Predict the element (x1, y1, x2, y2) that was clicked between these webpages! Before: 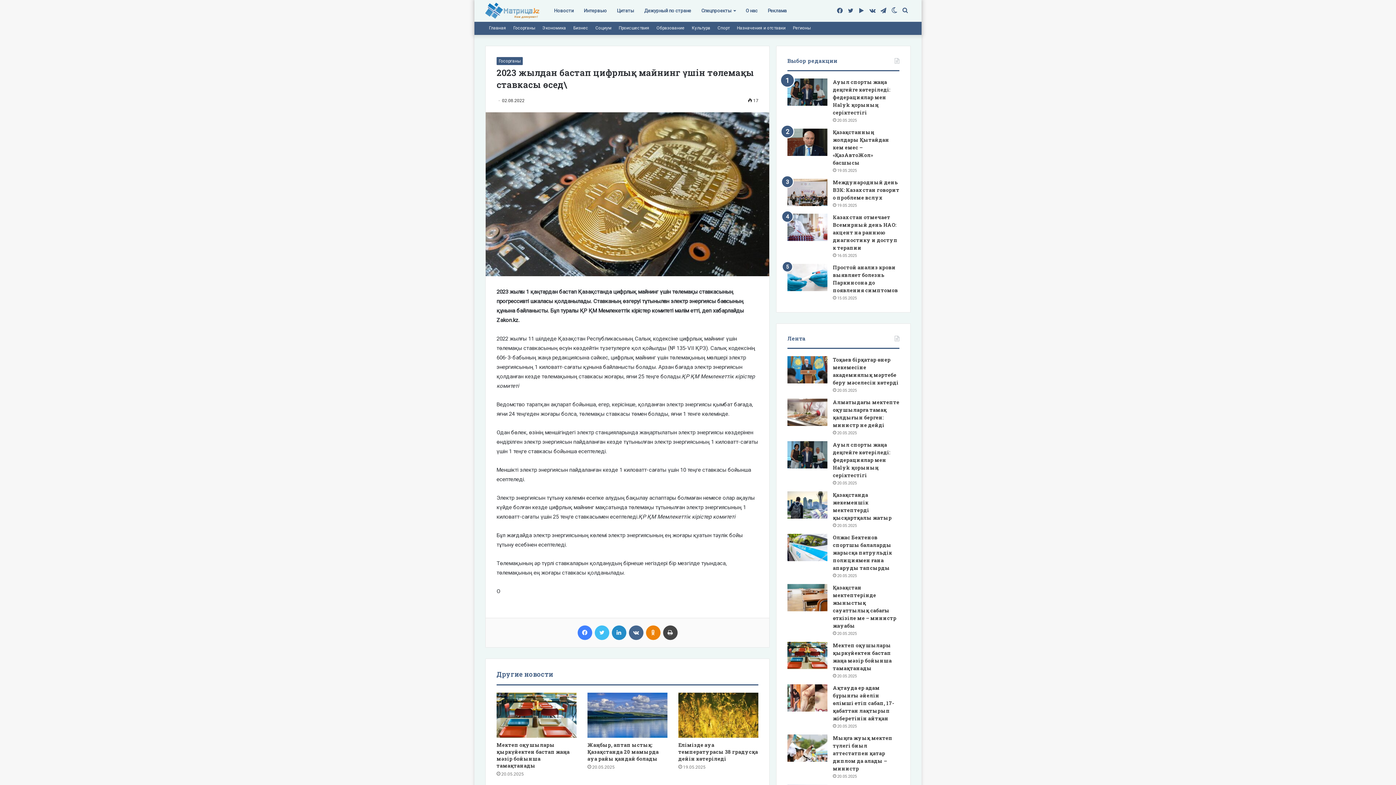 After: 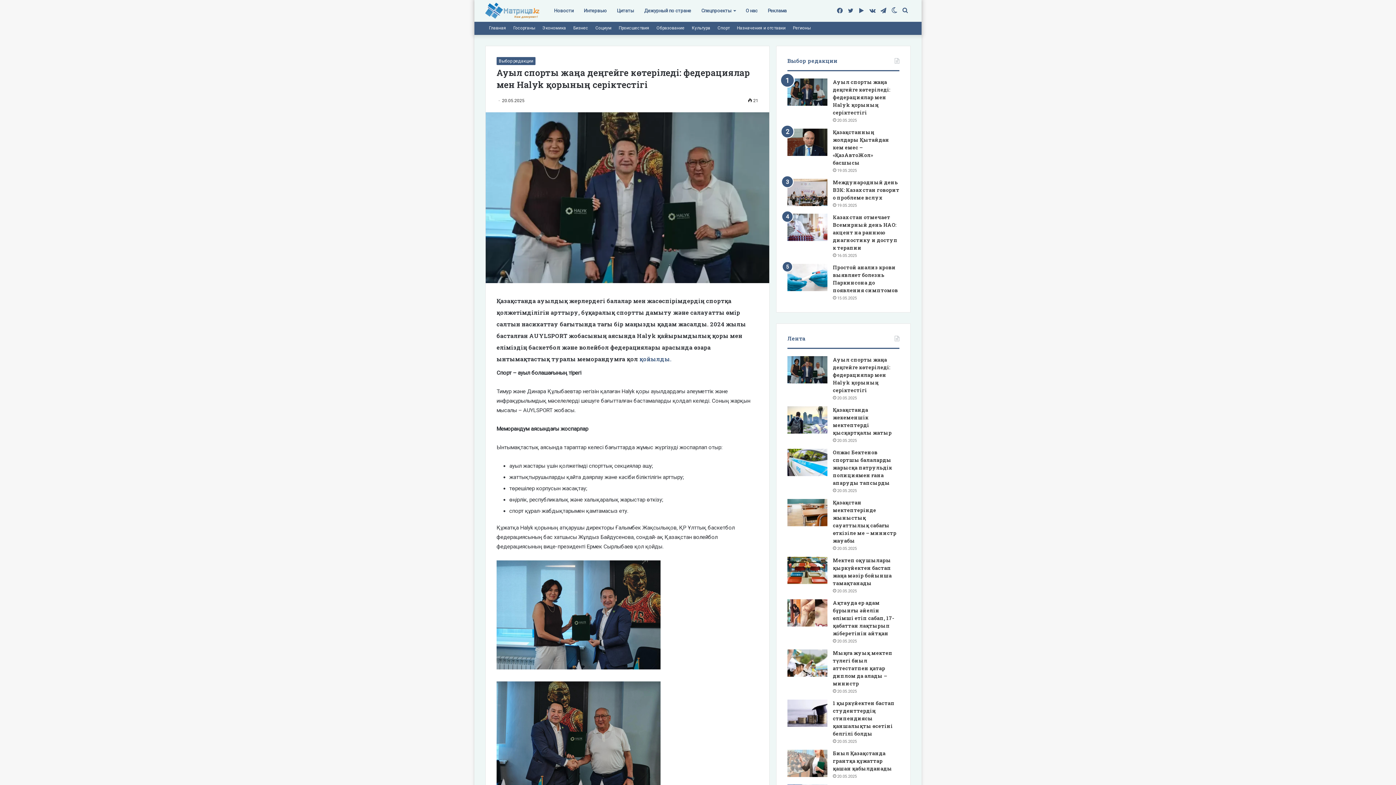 Action: label: Ауыл спорты жаңа деңгейге көтеріледі: федерациялар мен Halyk қорының серіктестігі bbox: (787, 78, 827, 105)